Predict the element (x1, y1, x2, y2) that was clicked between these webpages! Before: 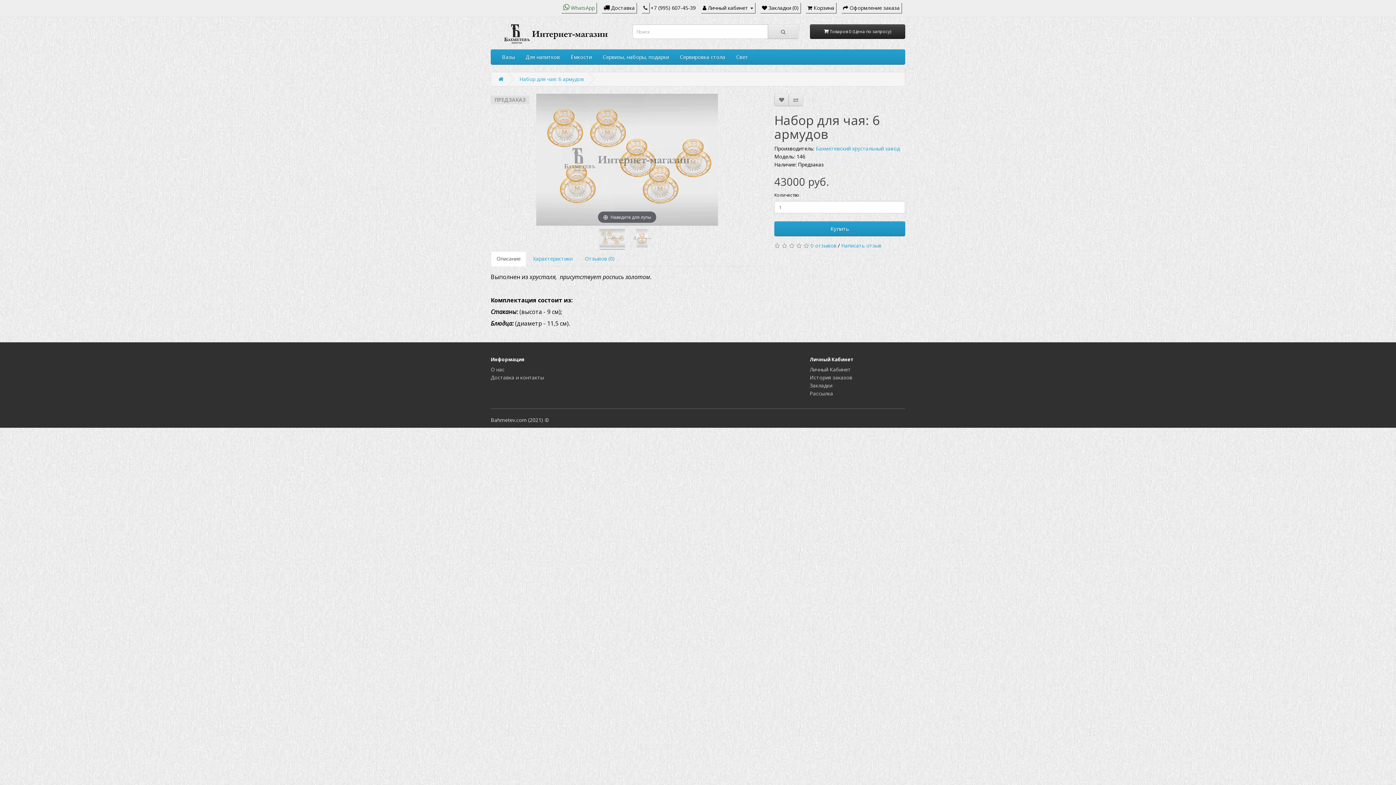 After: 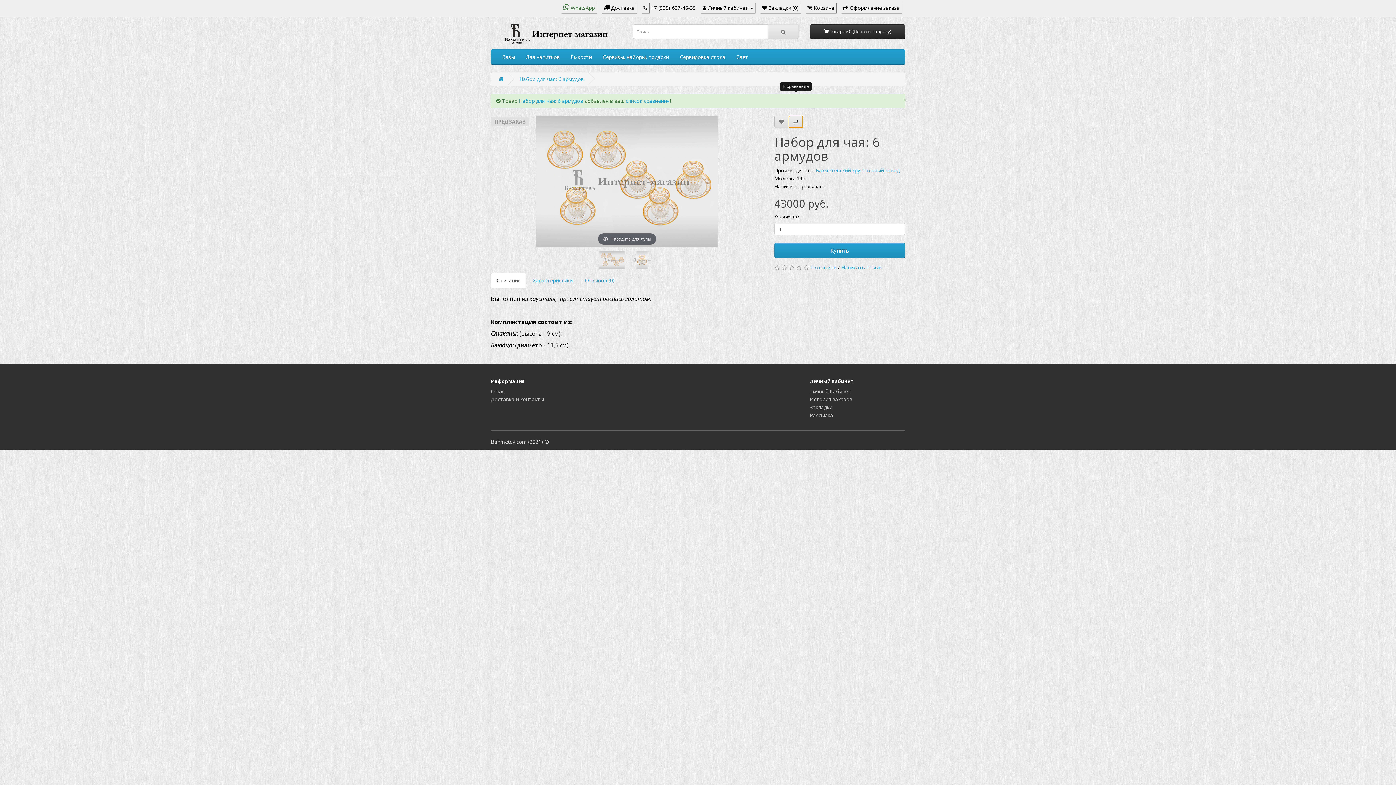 Action: bbox: (788, 93, 803, 106)